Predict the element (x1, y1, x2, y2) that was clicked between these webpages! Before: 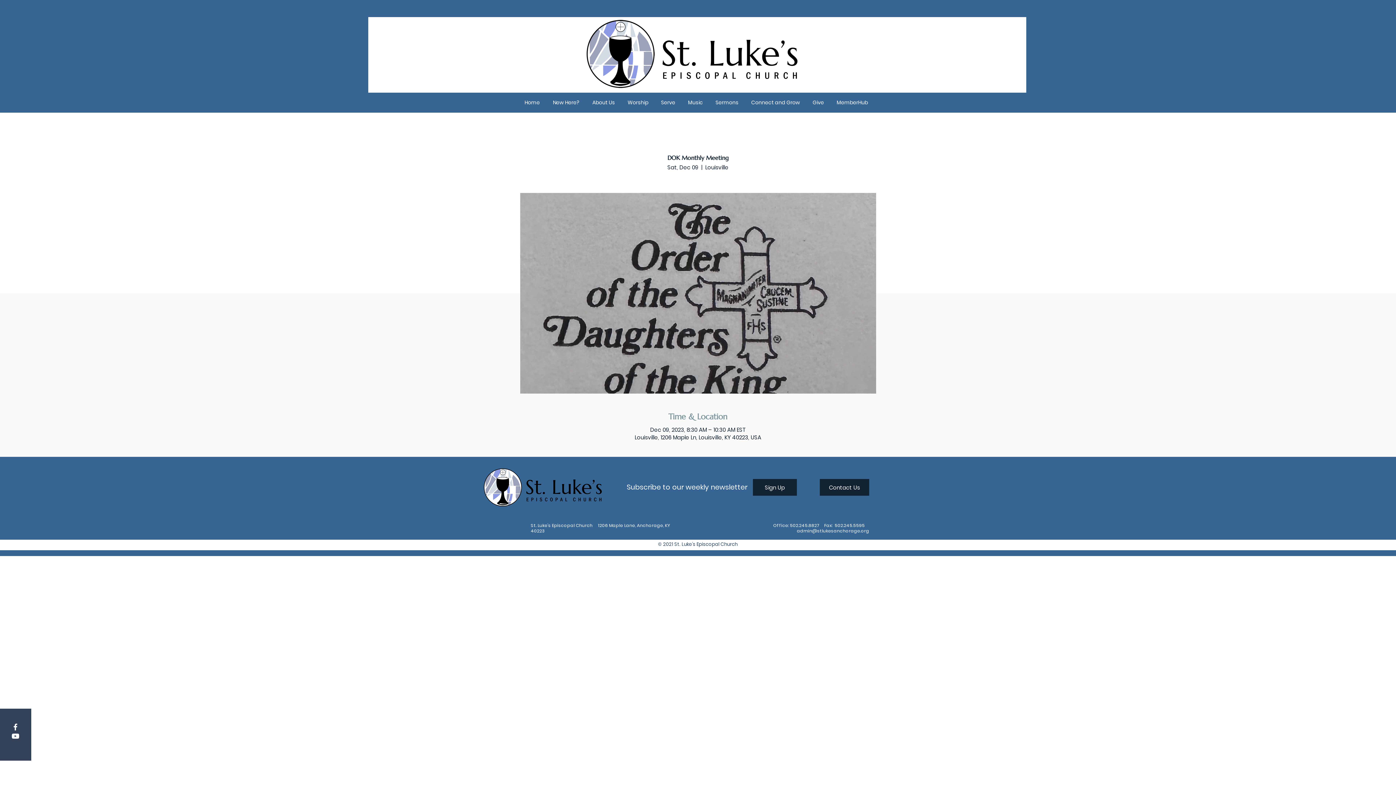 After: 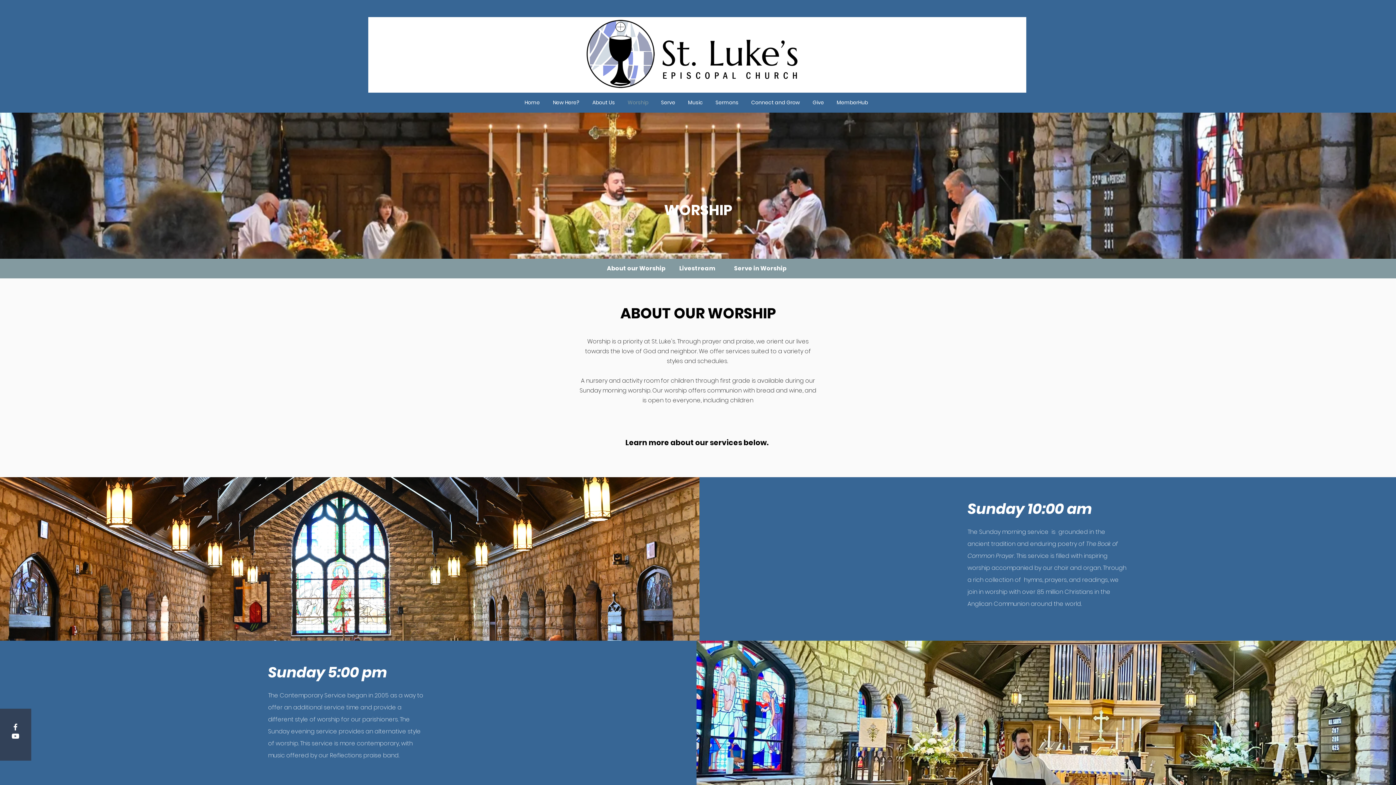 Action: bbox: (621, 92, 654, 112) label: Worship